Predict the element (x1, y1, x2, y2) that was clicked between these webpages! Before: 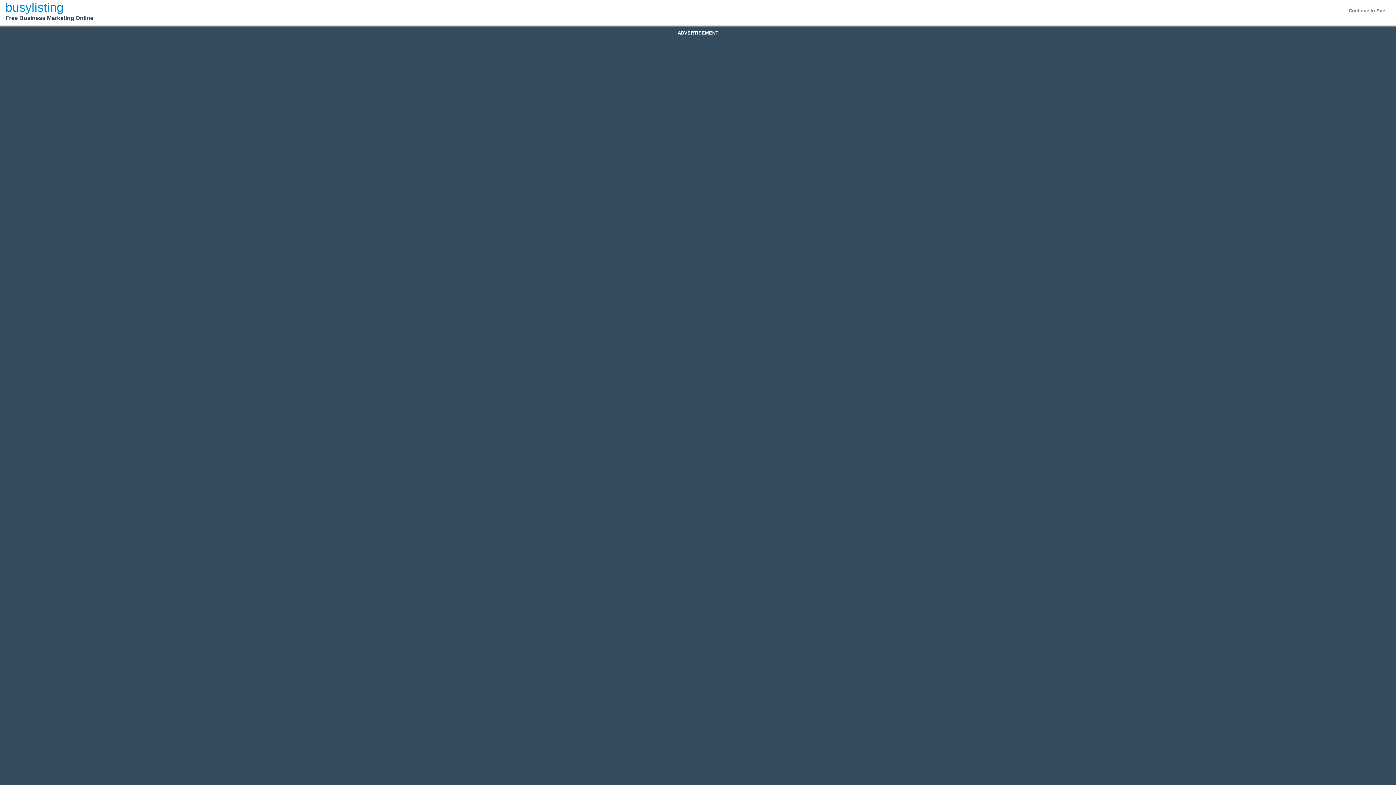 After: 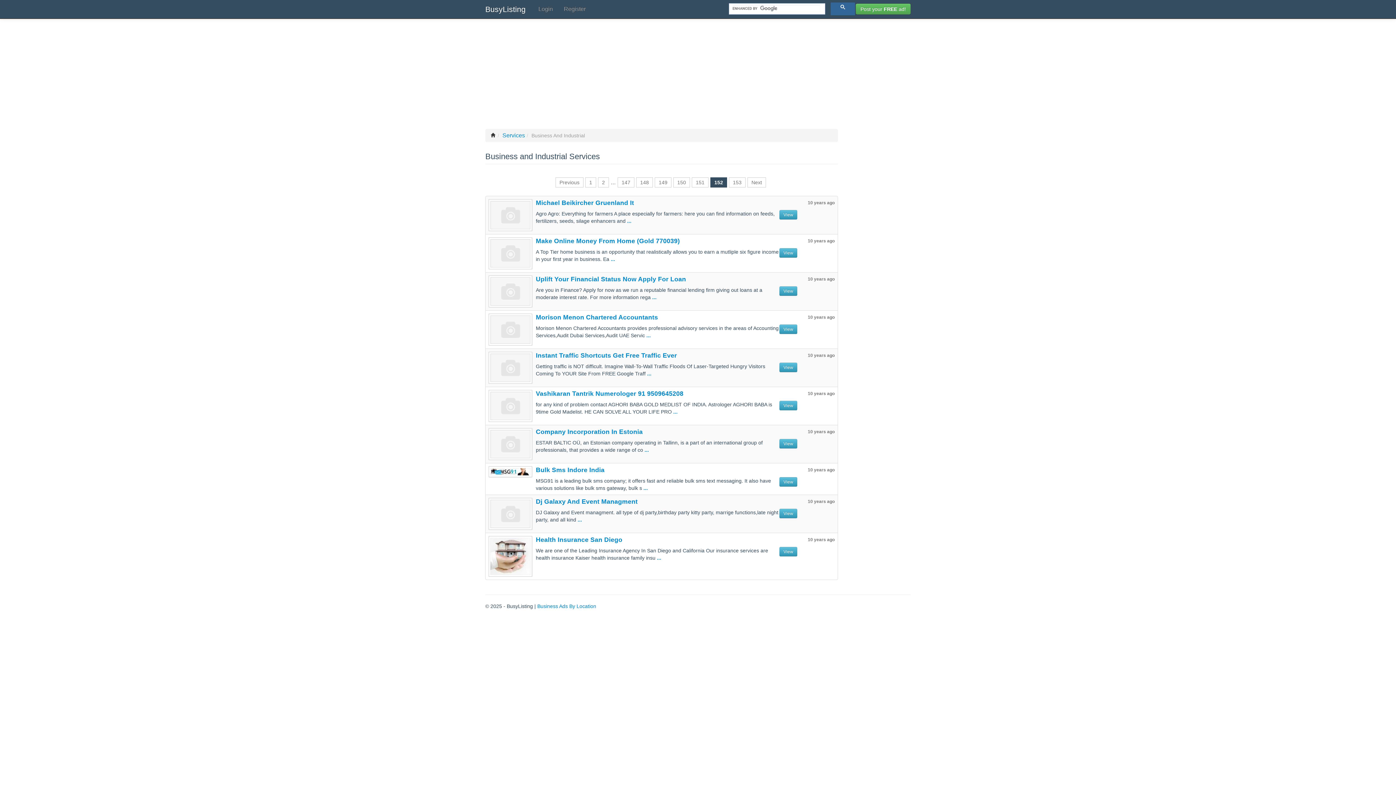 Action: bbox: (1349, 0, 1396, 14) label: Continue to Site